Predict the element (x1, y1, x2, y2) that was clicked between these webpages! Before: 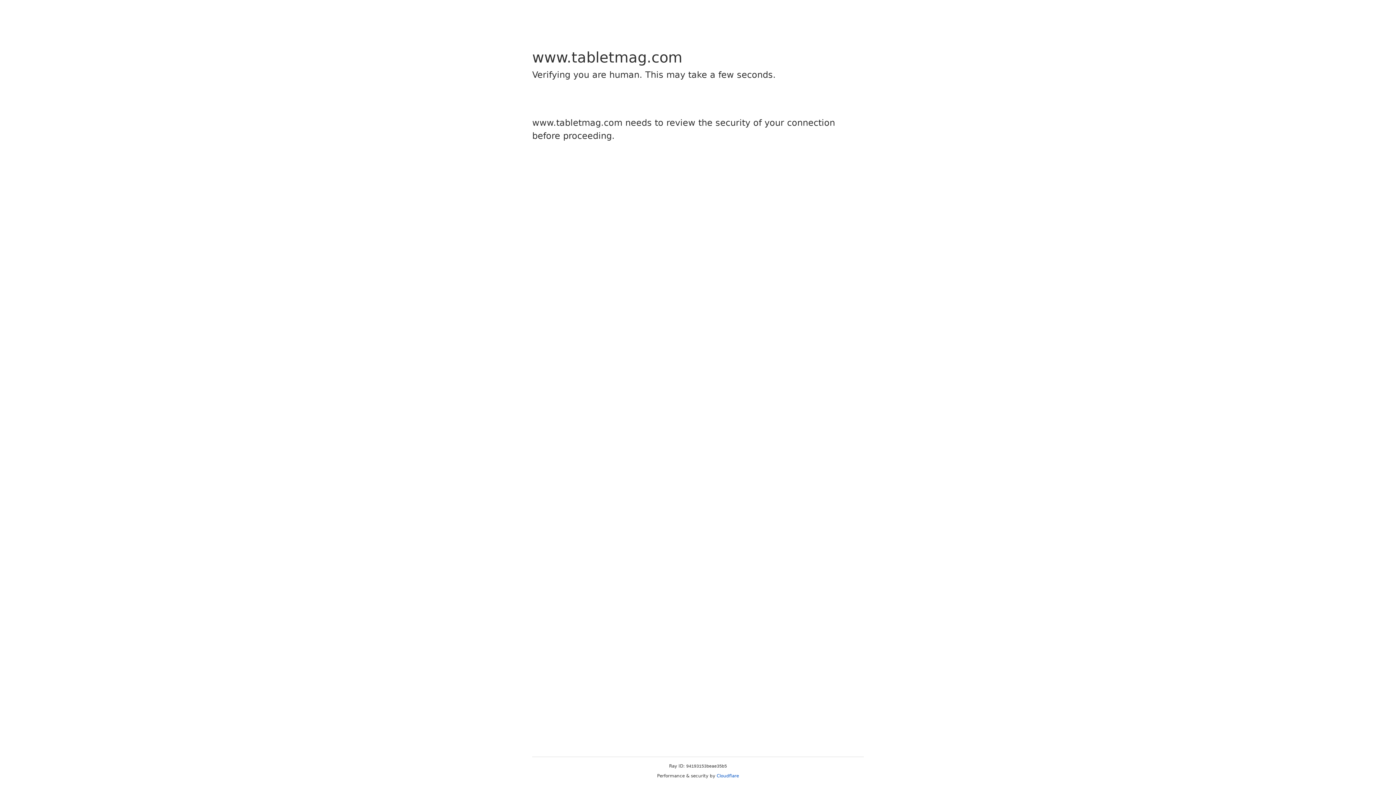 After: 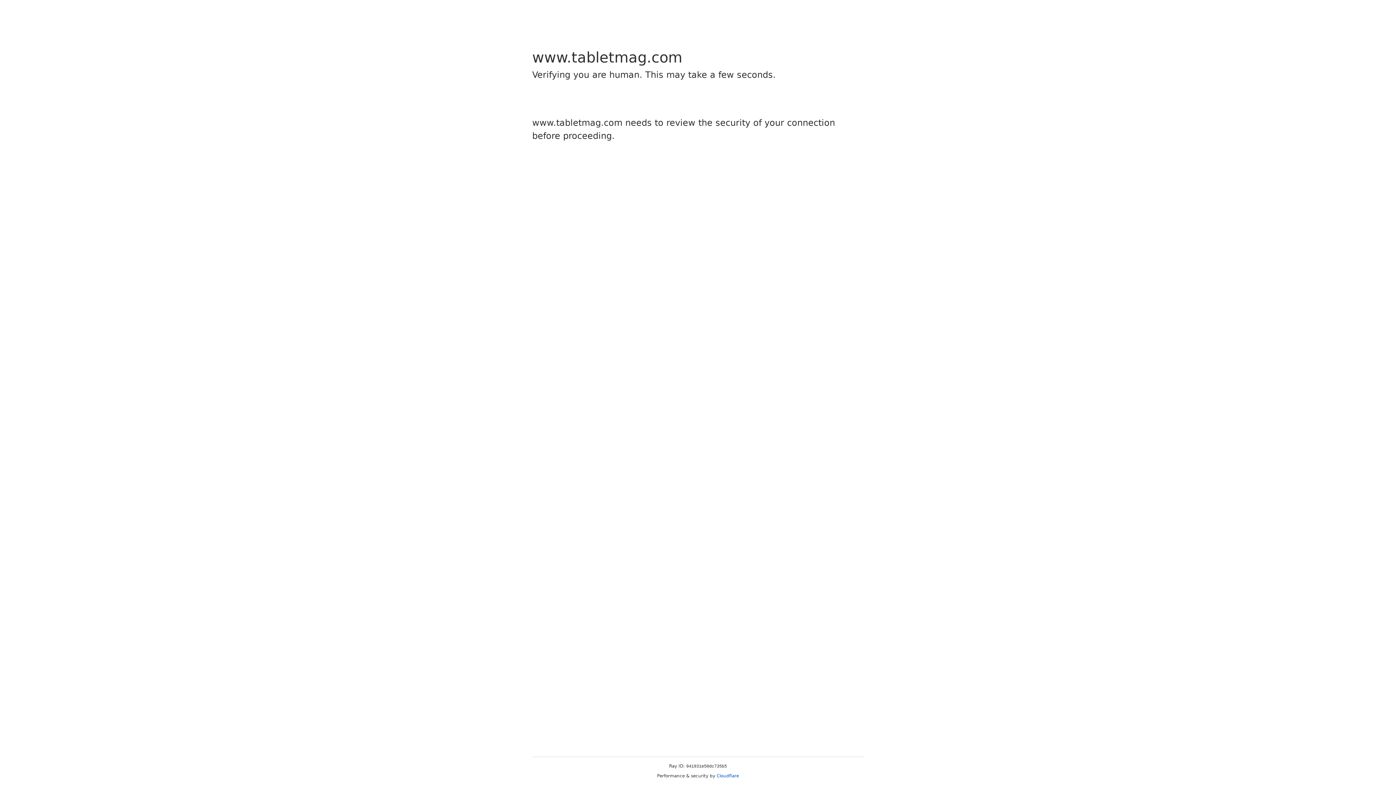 Action: bbox: (716, 773, 739, 778) label: Cloudflare